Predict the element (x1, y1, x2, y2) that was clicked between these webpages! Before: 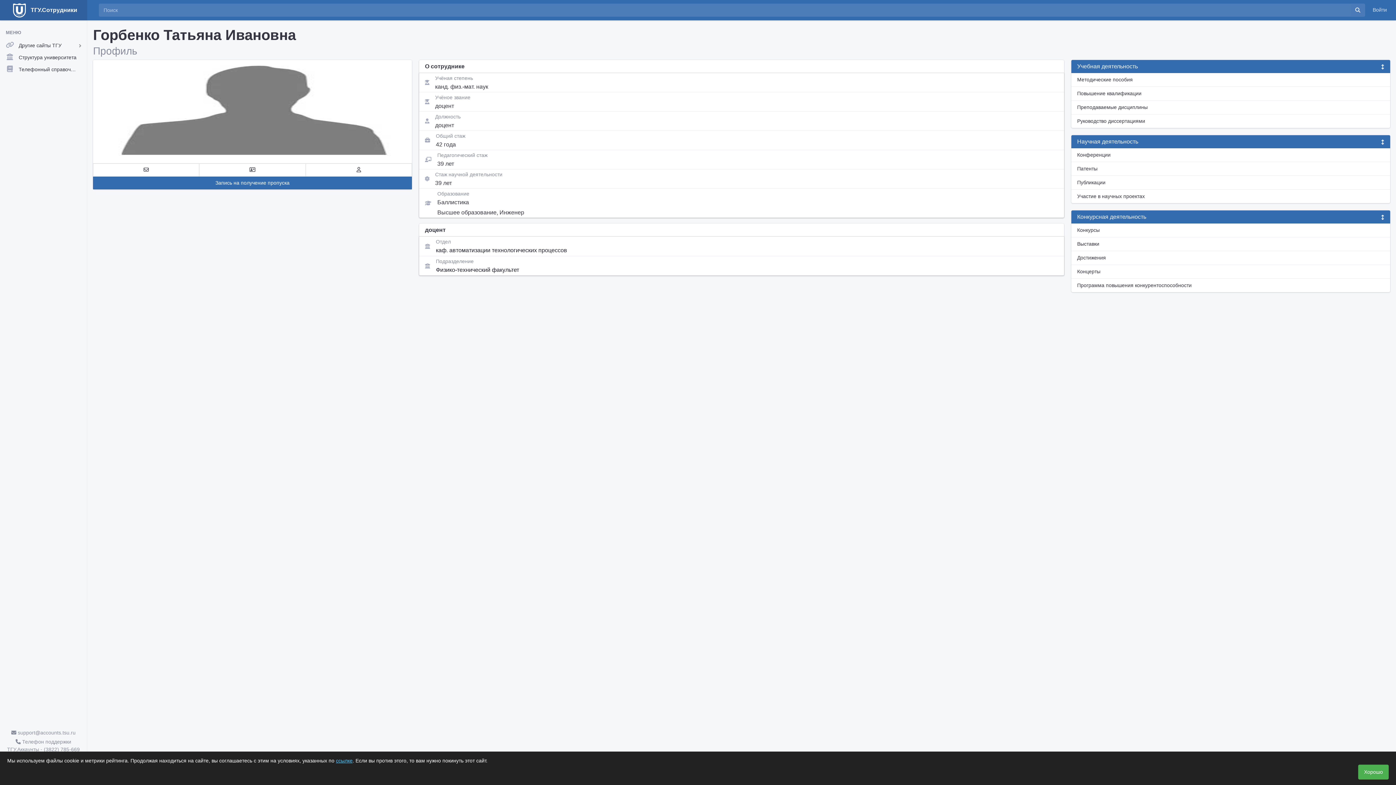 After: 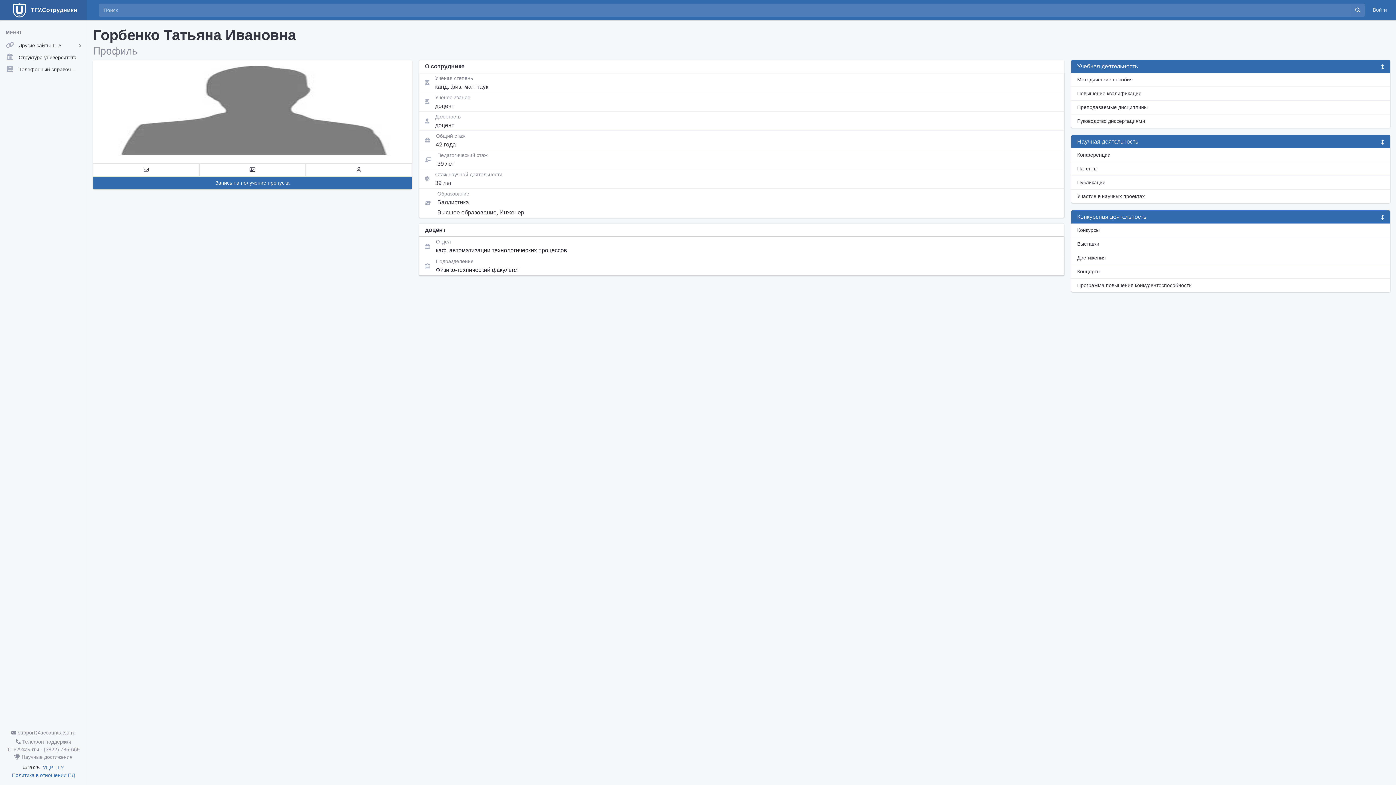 Action: label: Хорошо bbox: (1358, 765, 1389, 780)